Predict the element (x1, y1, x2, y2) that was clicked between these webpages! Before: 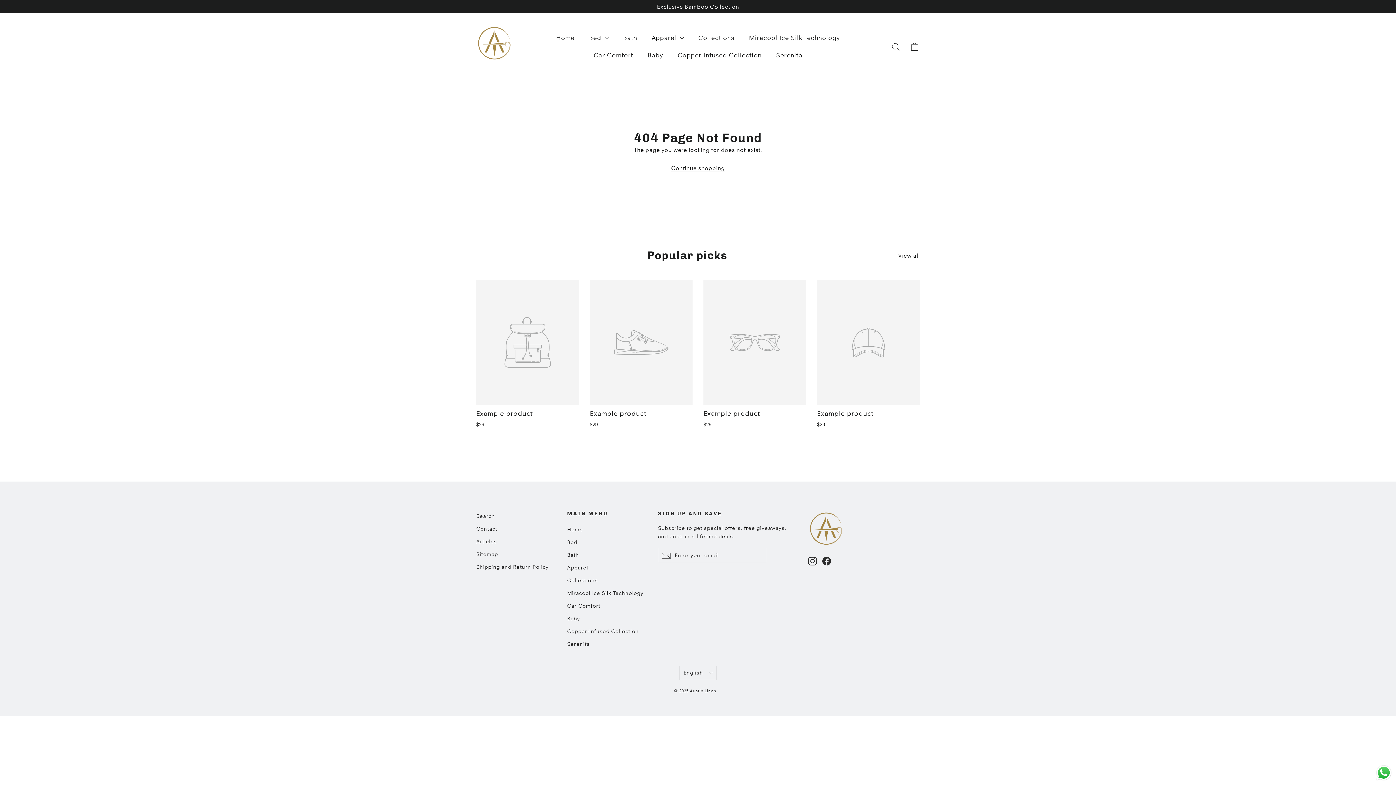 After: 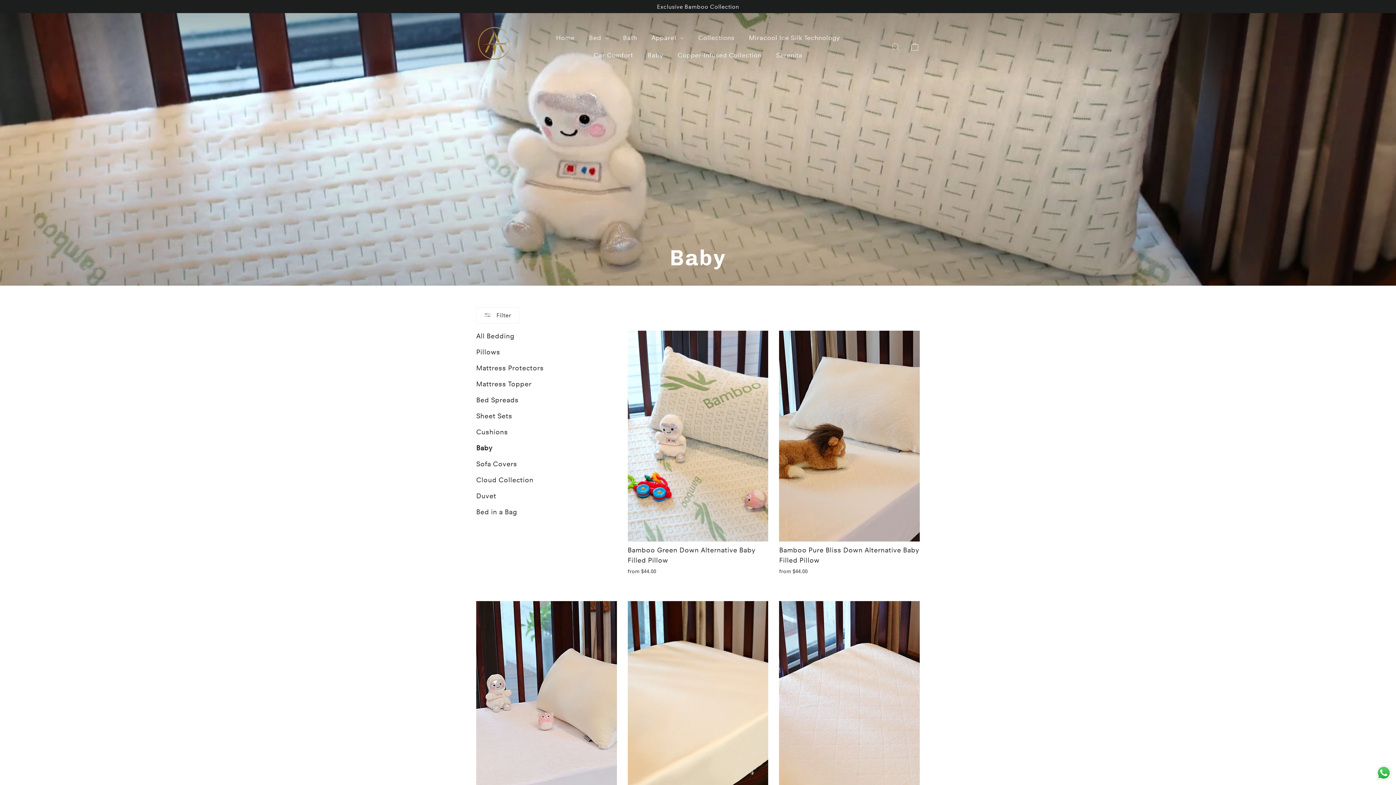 Action: label: Baby bbox: (567, 613, 647, 624)